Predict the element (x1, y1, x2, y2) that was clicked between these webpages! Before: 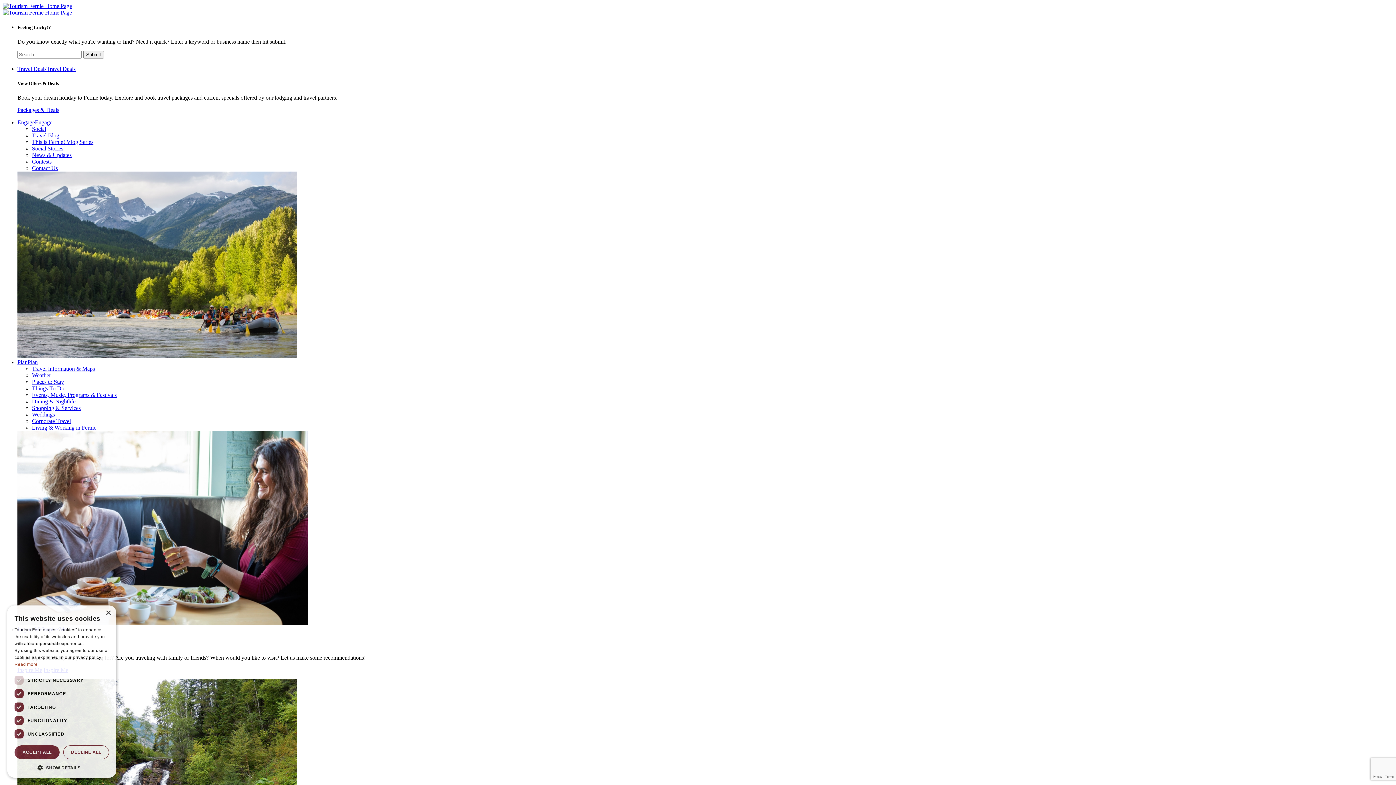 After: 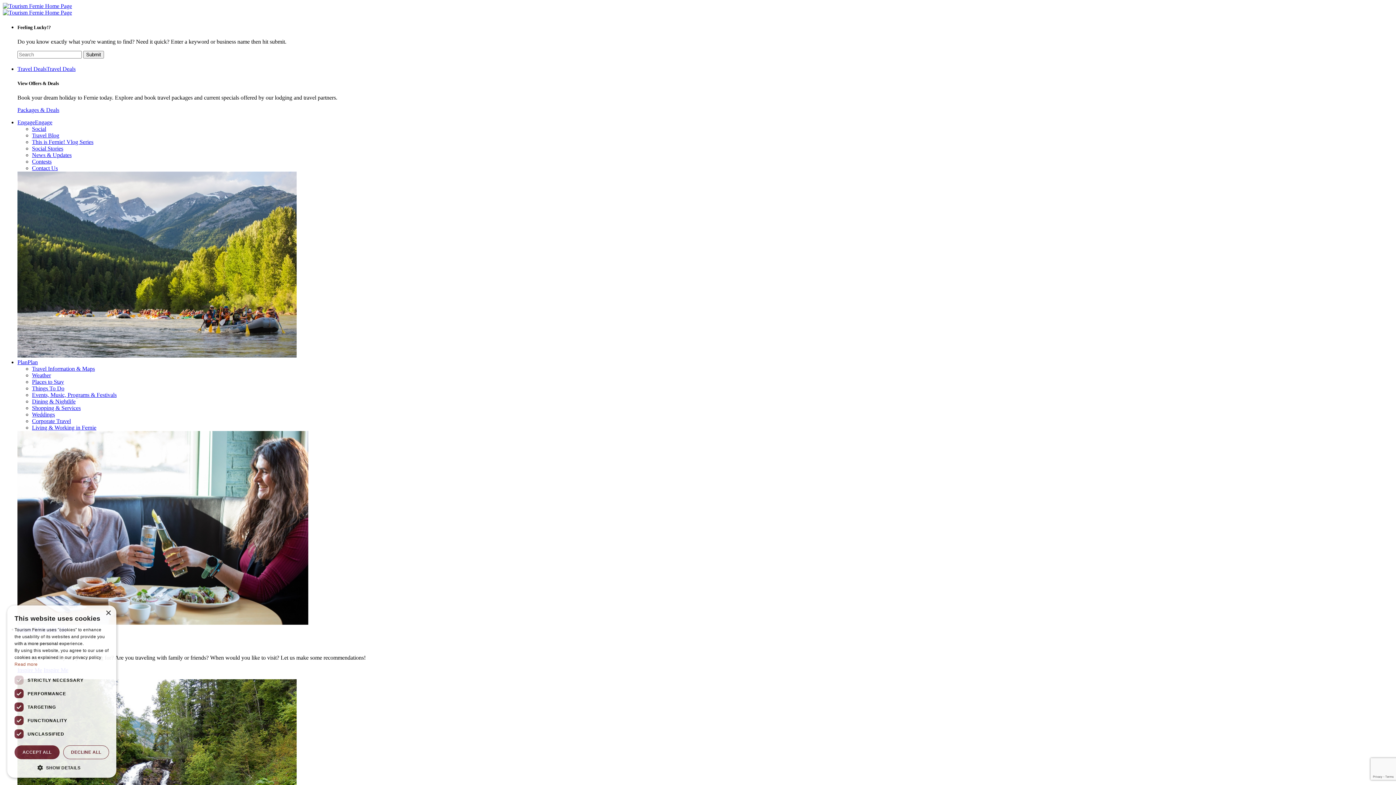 Action: bbox: (32, 385, 64, 391) label: Things To Do